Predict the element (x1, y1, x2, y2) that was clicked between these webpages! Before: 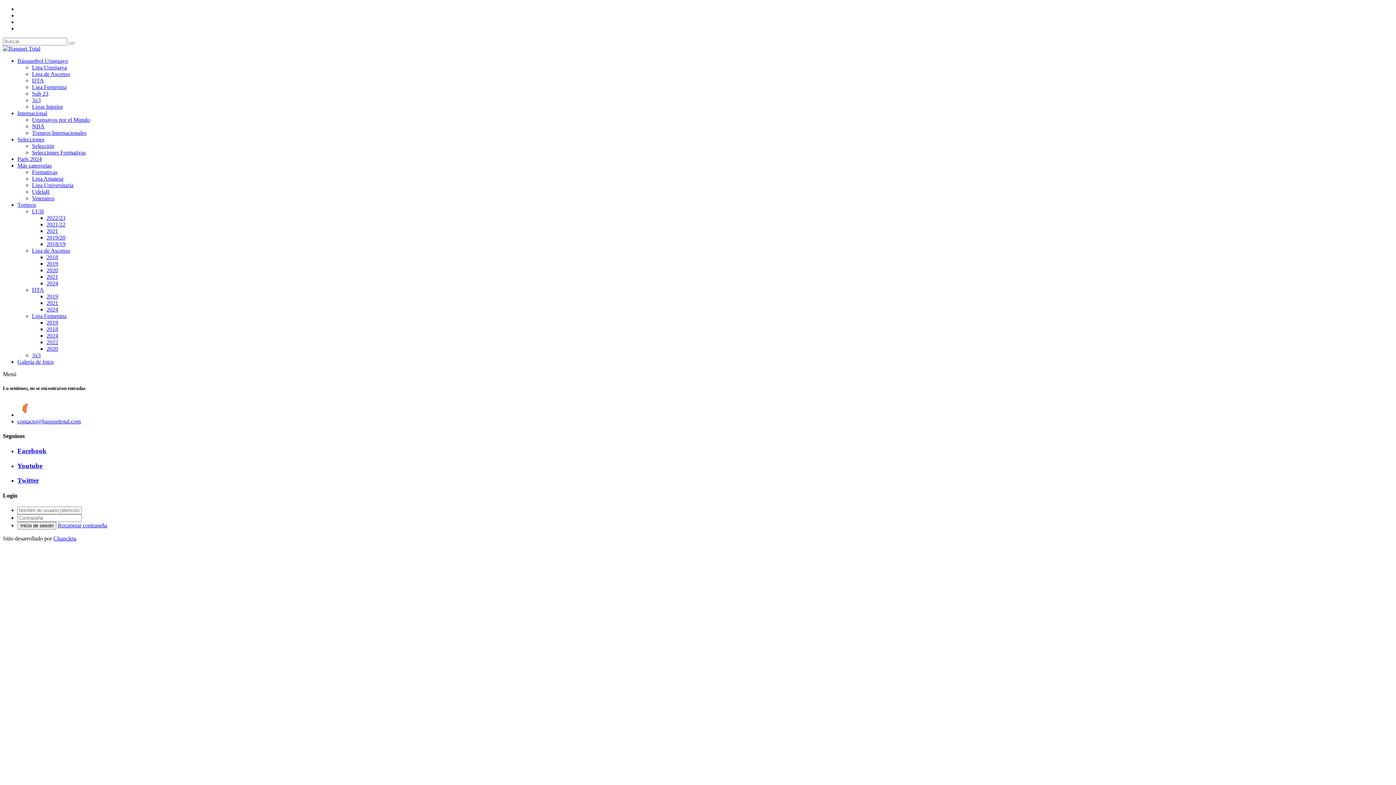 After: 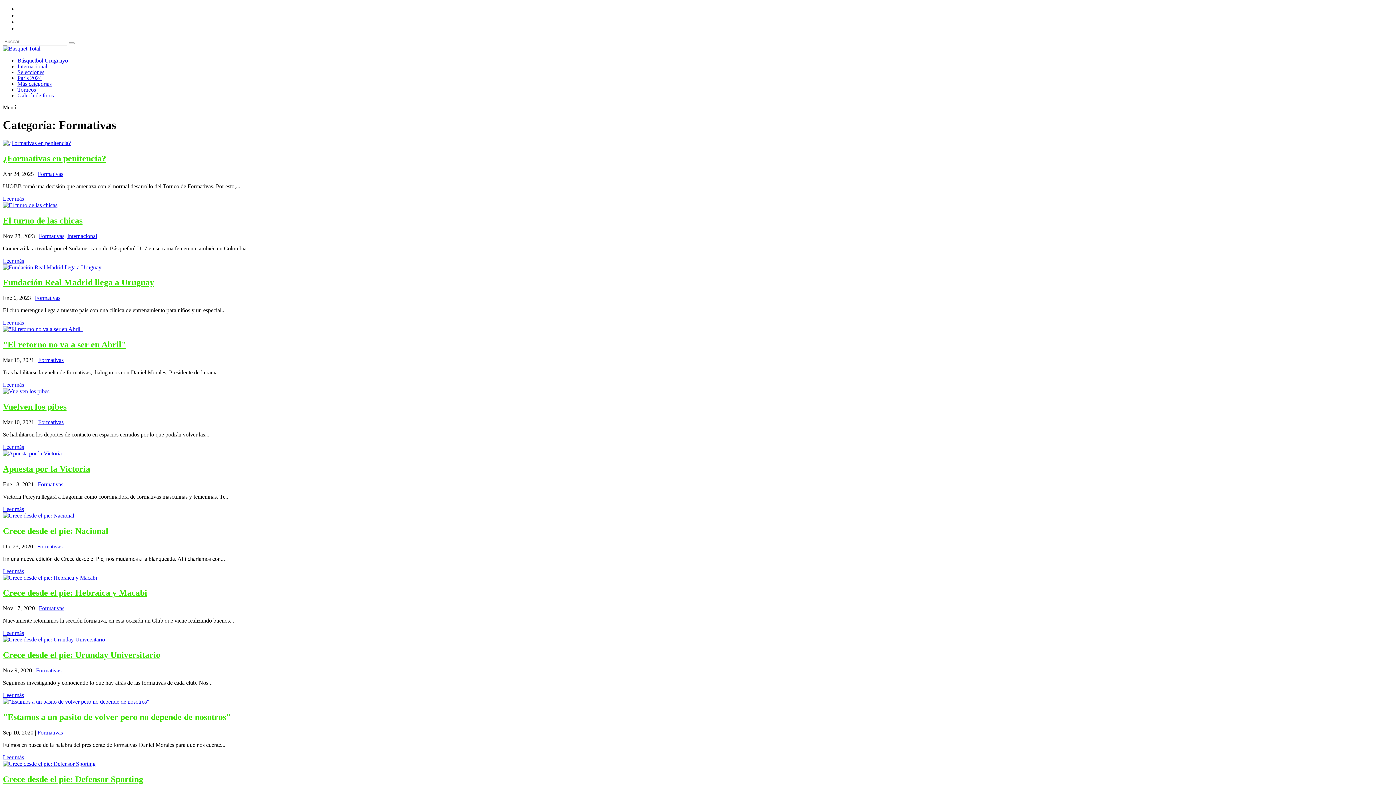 Action: label: Formativas bbox: (32, 169, 57, 175)